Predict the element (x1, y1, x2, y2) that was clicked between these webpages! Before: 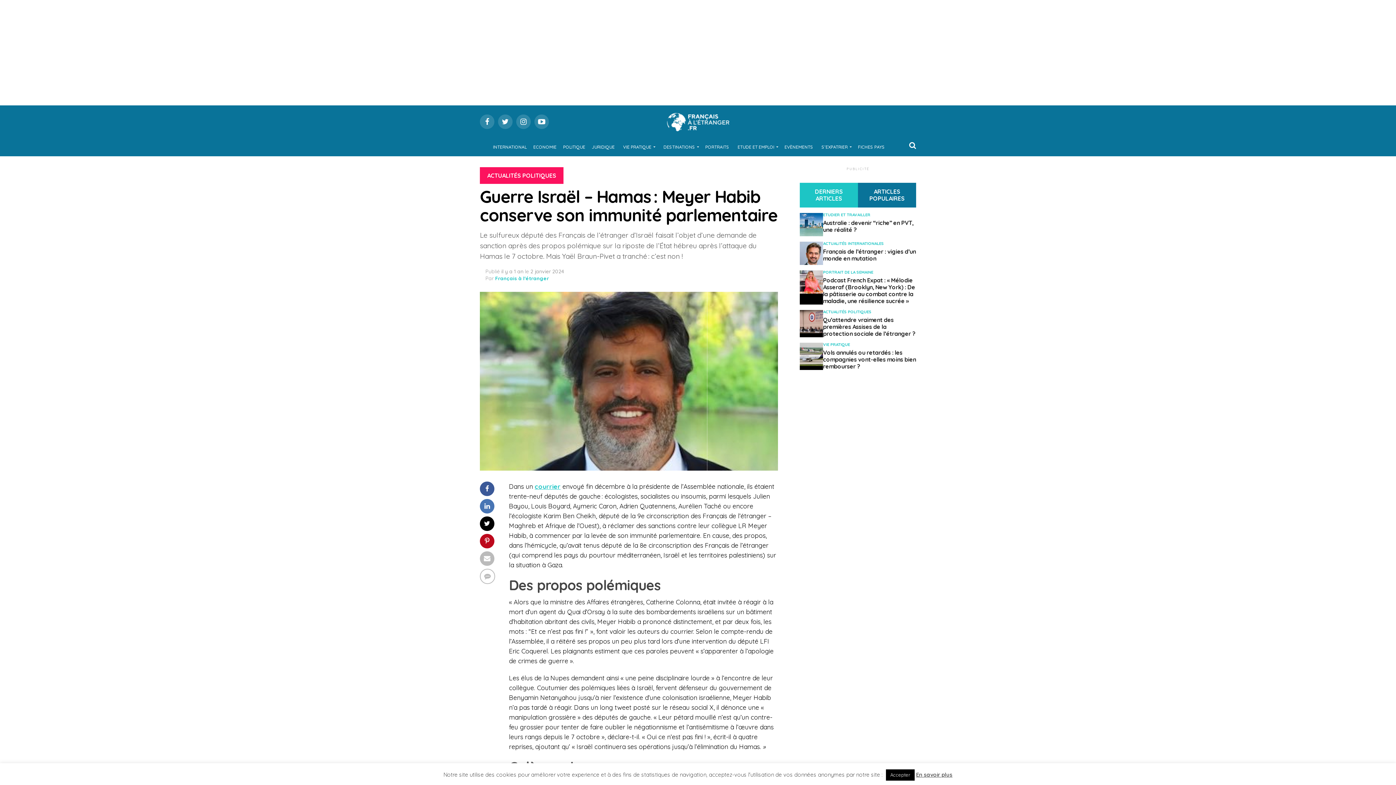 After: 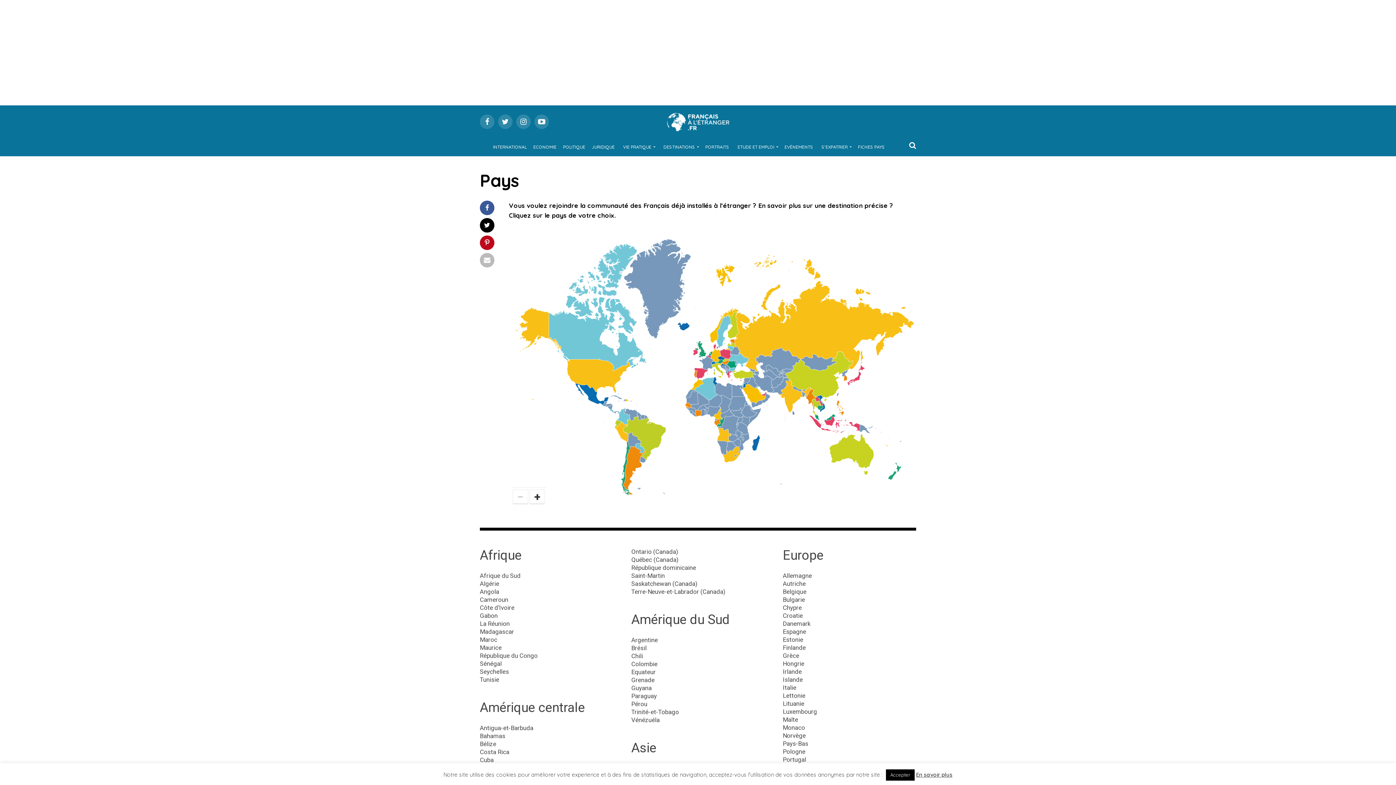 Action: label: FICHES PAYS bbox: (855, 138, 887, 156)